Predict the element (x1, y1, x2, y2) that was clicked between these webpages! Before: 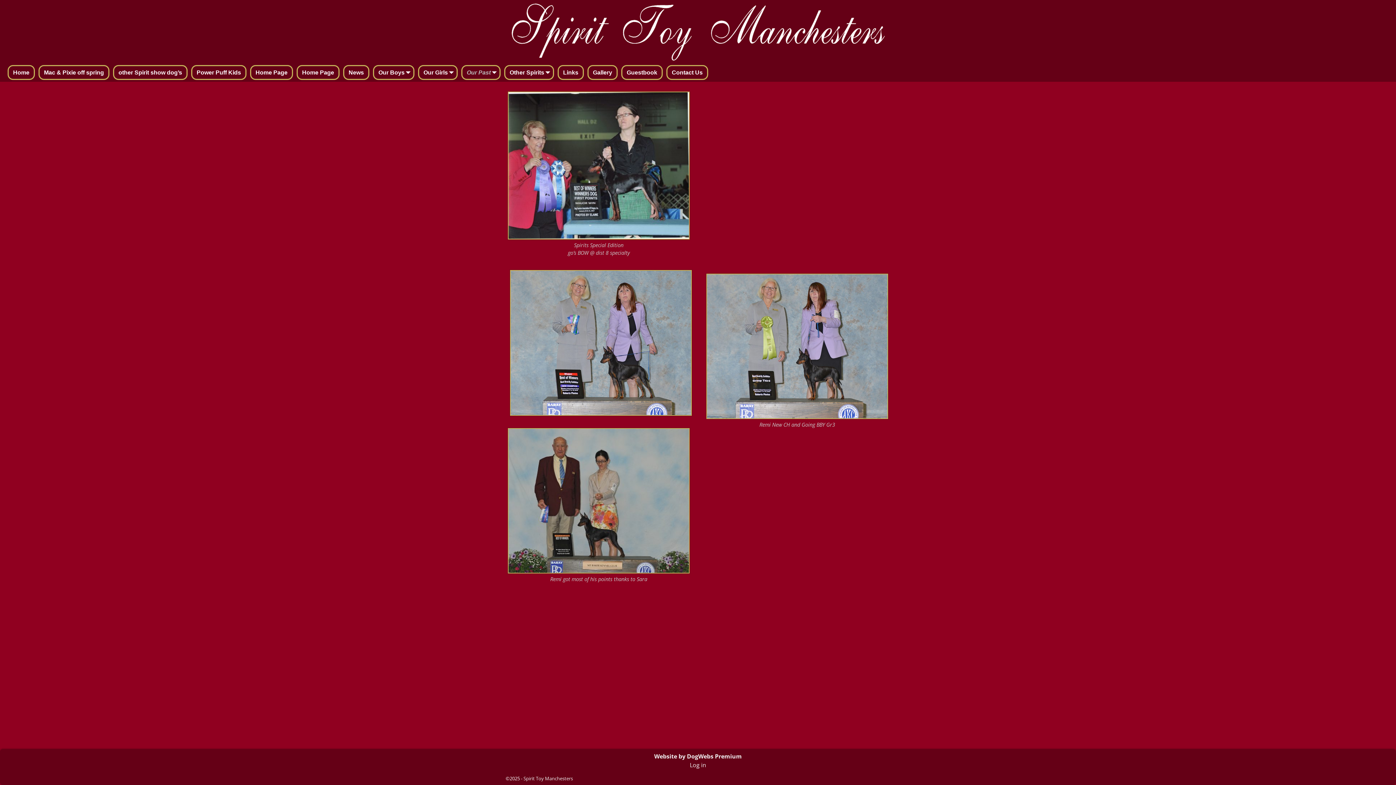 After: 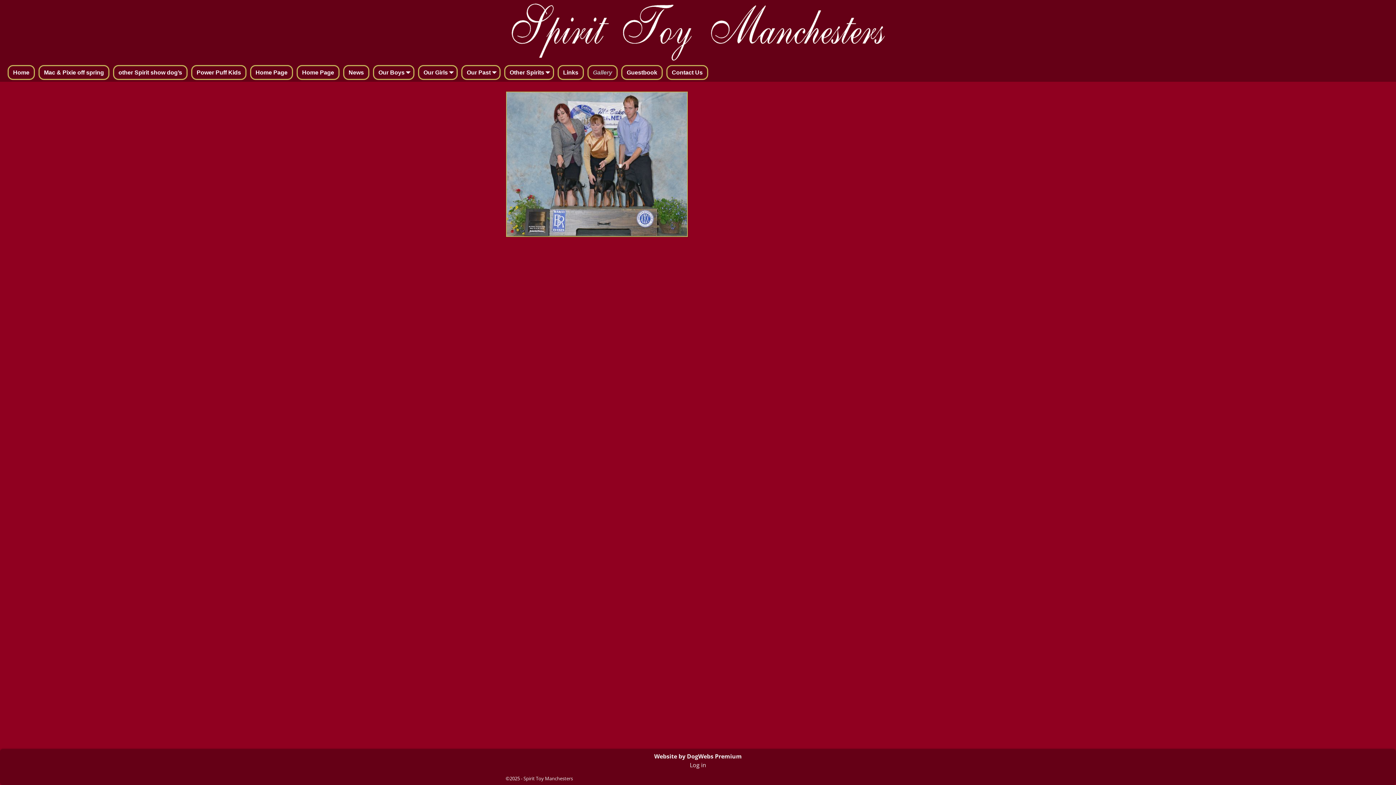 Action: label: Gallery bbox: (587, 65, 617, 80)